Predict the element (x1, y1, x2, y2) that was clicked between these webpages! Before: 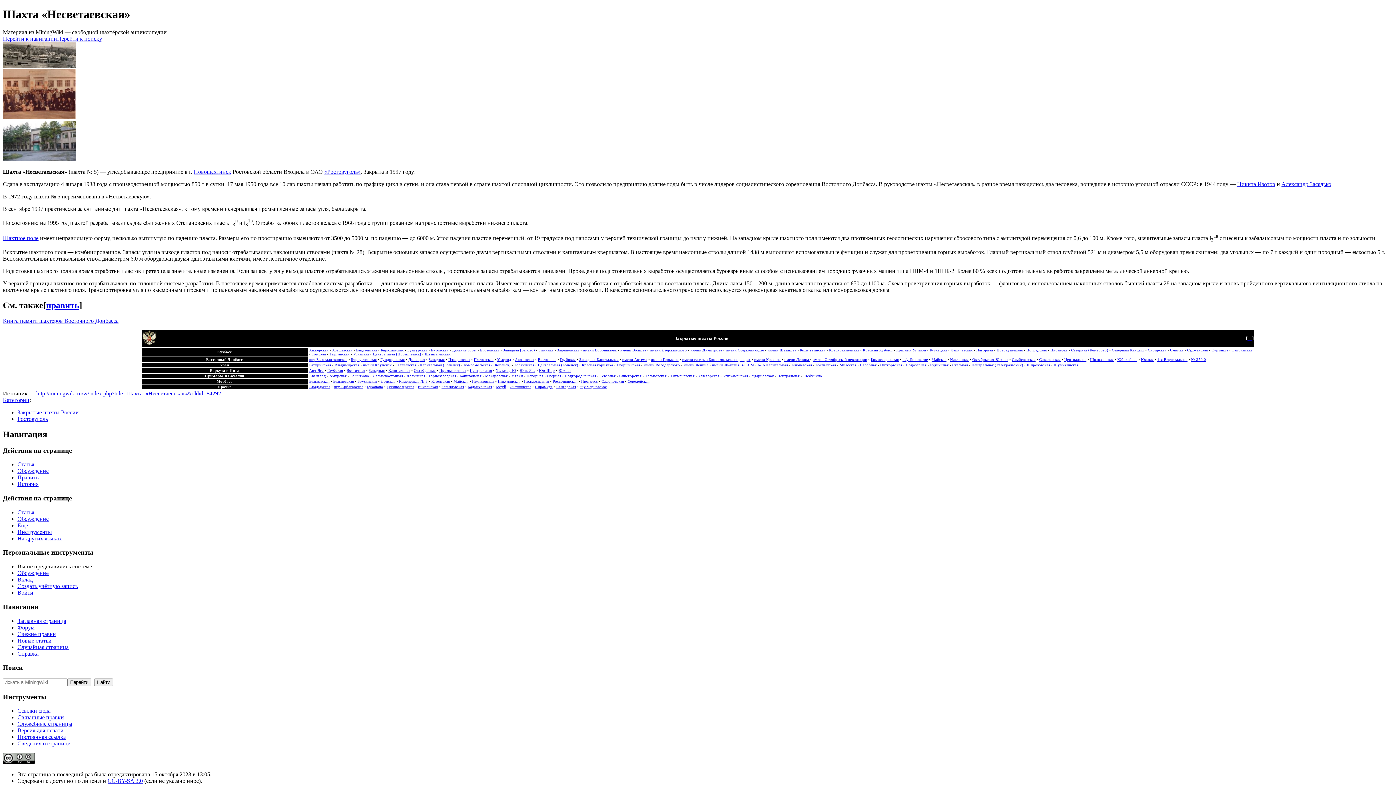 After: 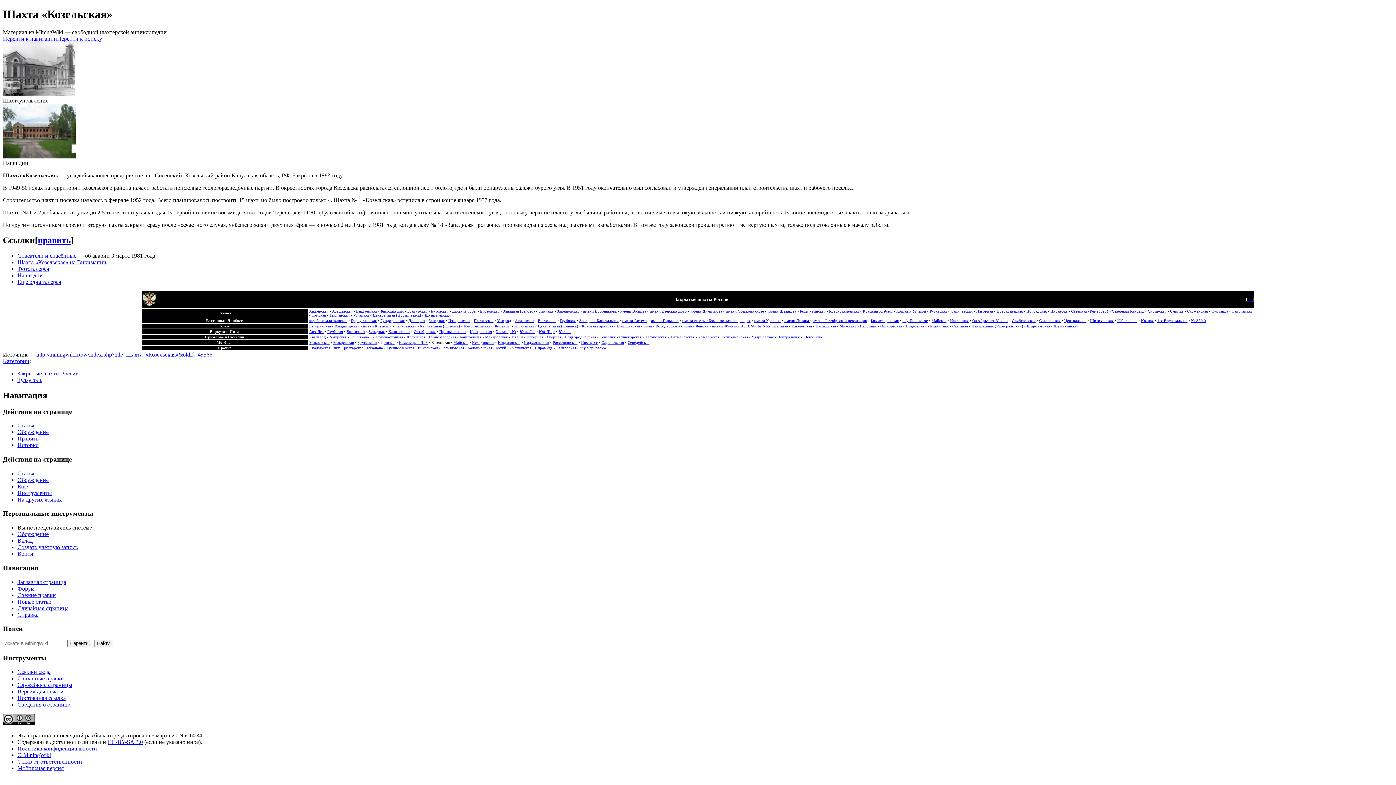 Action: bbox: (431, 379, 450, 383) label: Козельская